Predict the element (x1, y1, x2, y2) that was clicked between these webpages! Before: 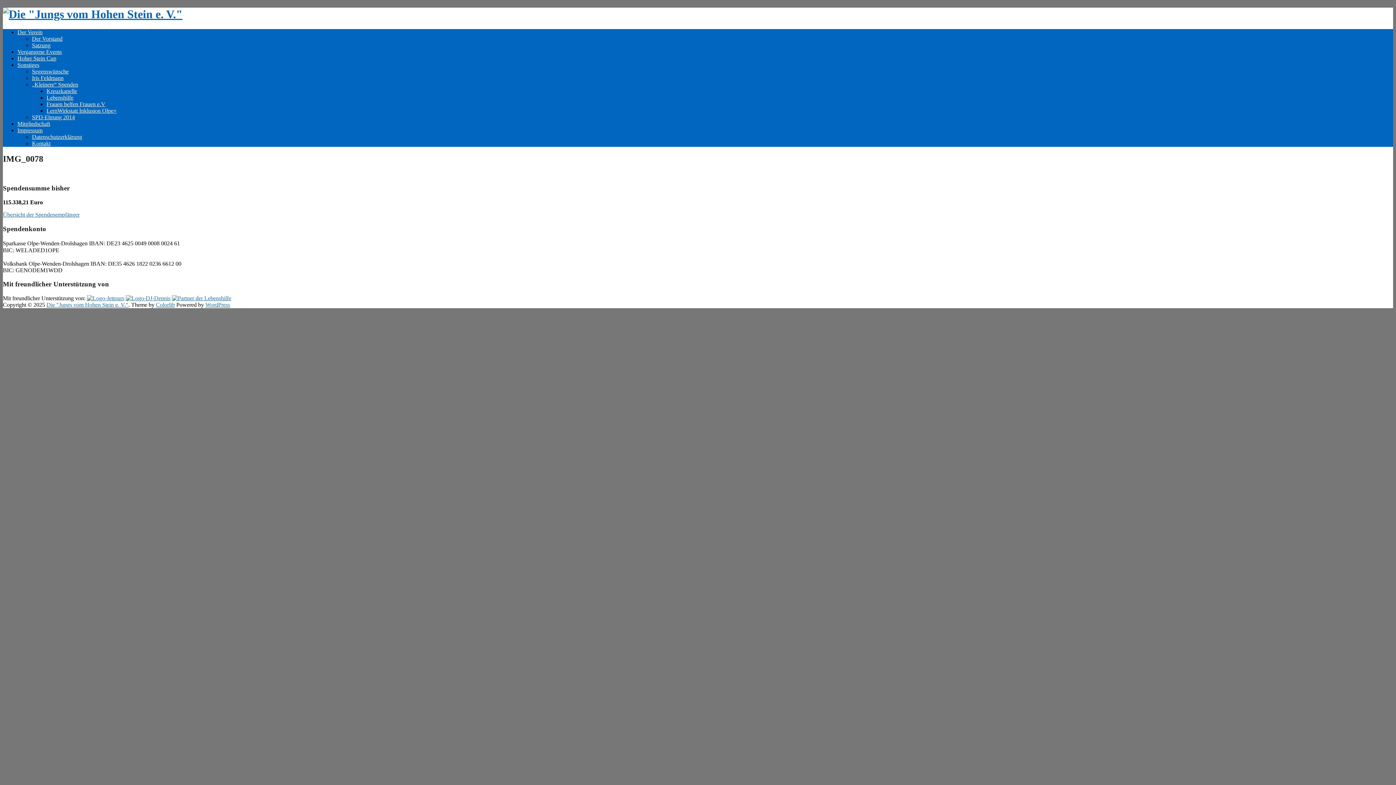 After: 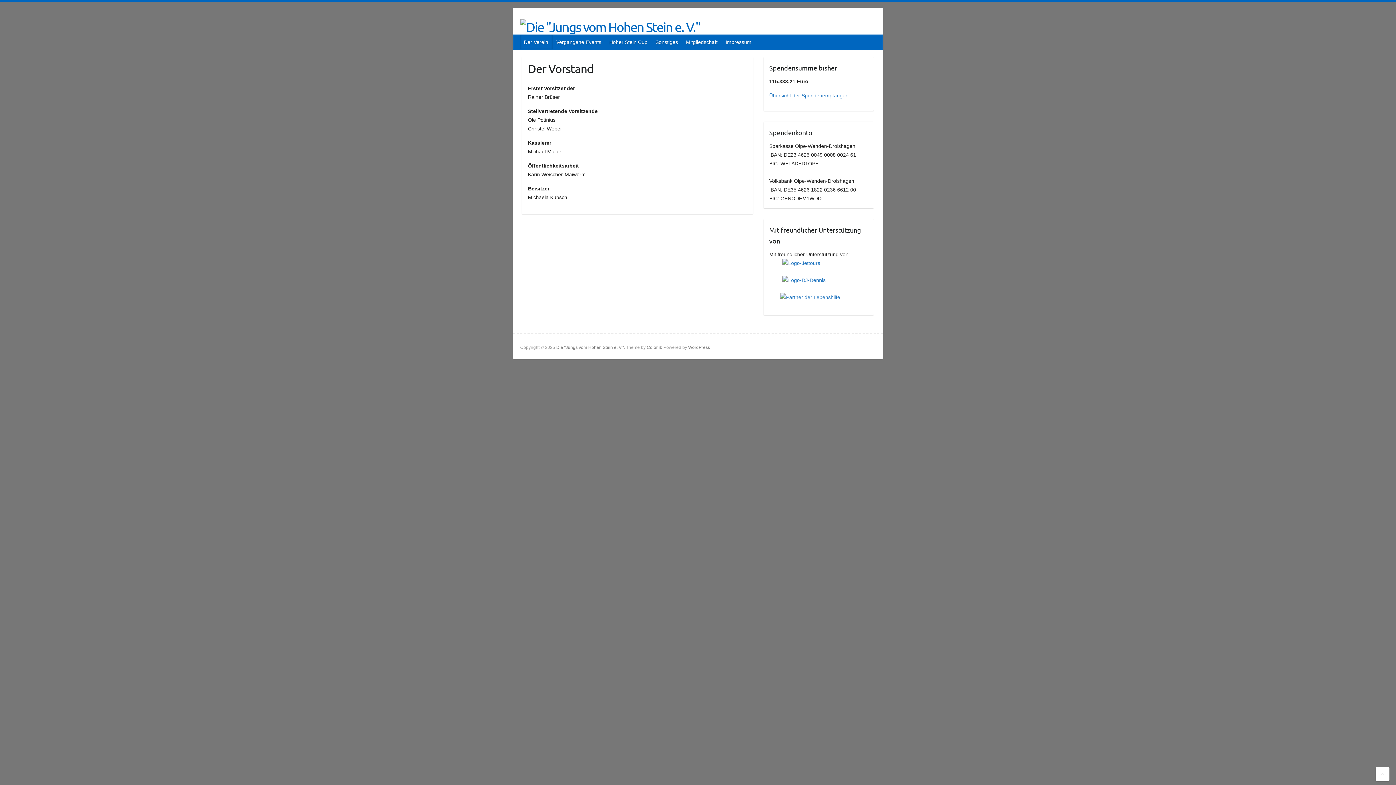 Action: label: Der Vorstand bbox: (32, 35, 62, 41)